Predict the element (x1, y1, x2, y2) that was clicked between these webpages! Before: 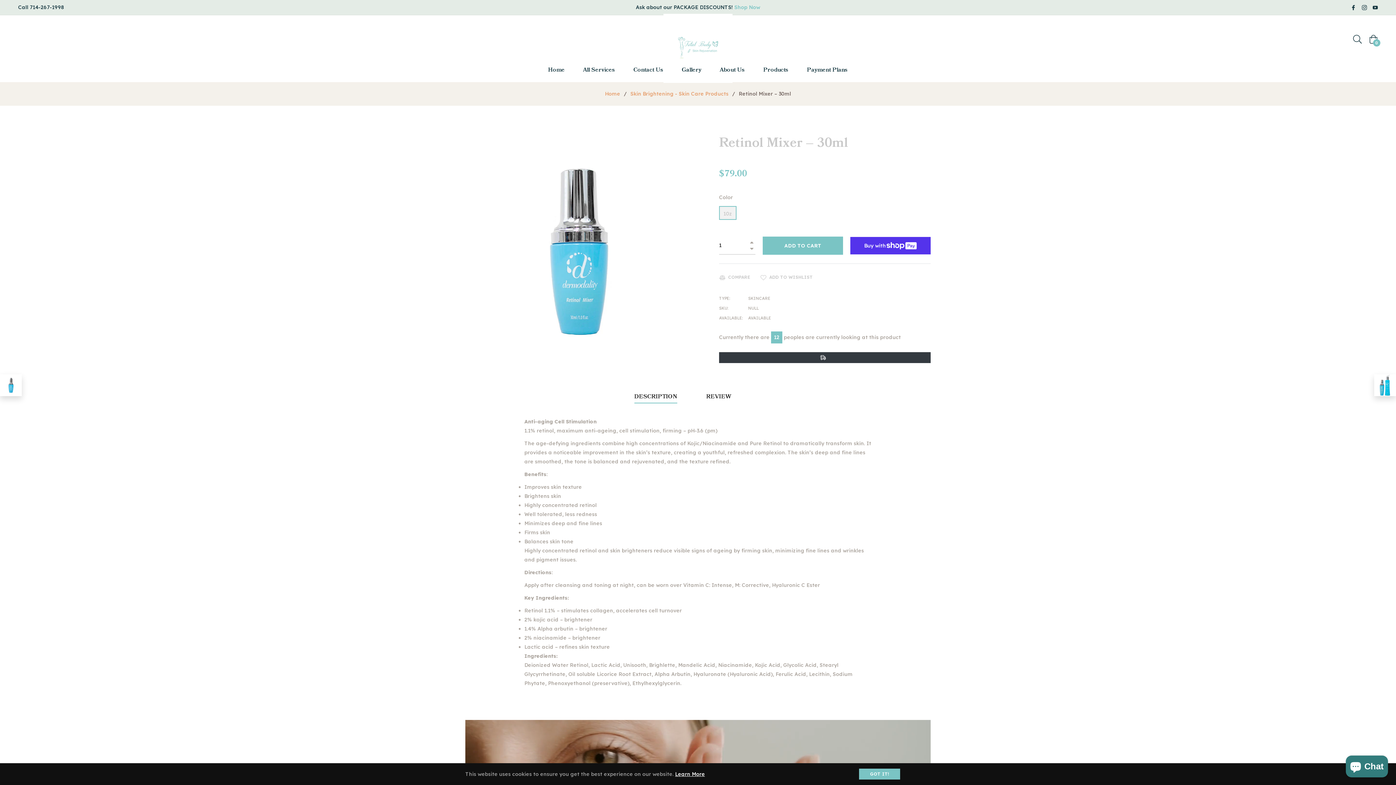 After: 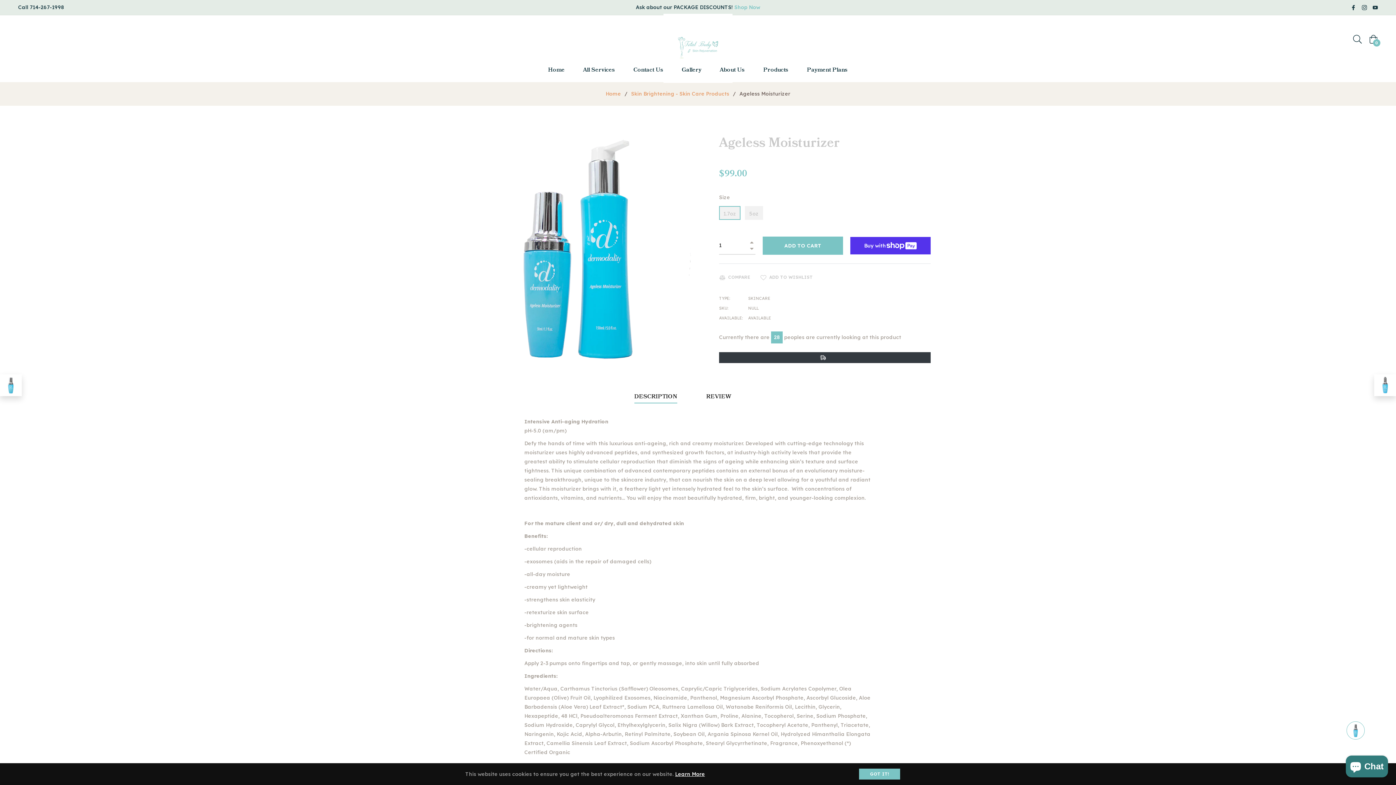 Action: bbox: (1374, 374, 1396, 396)